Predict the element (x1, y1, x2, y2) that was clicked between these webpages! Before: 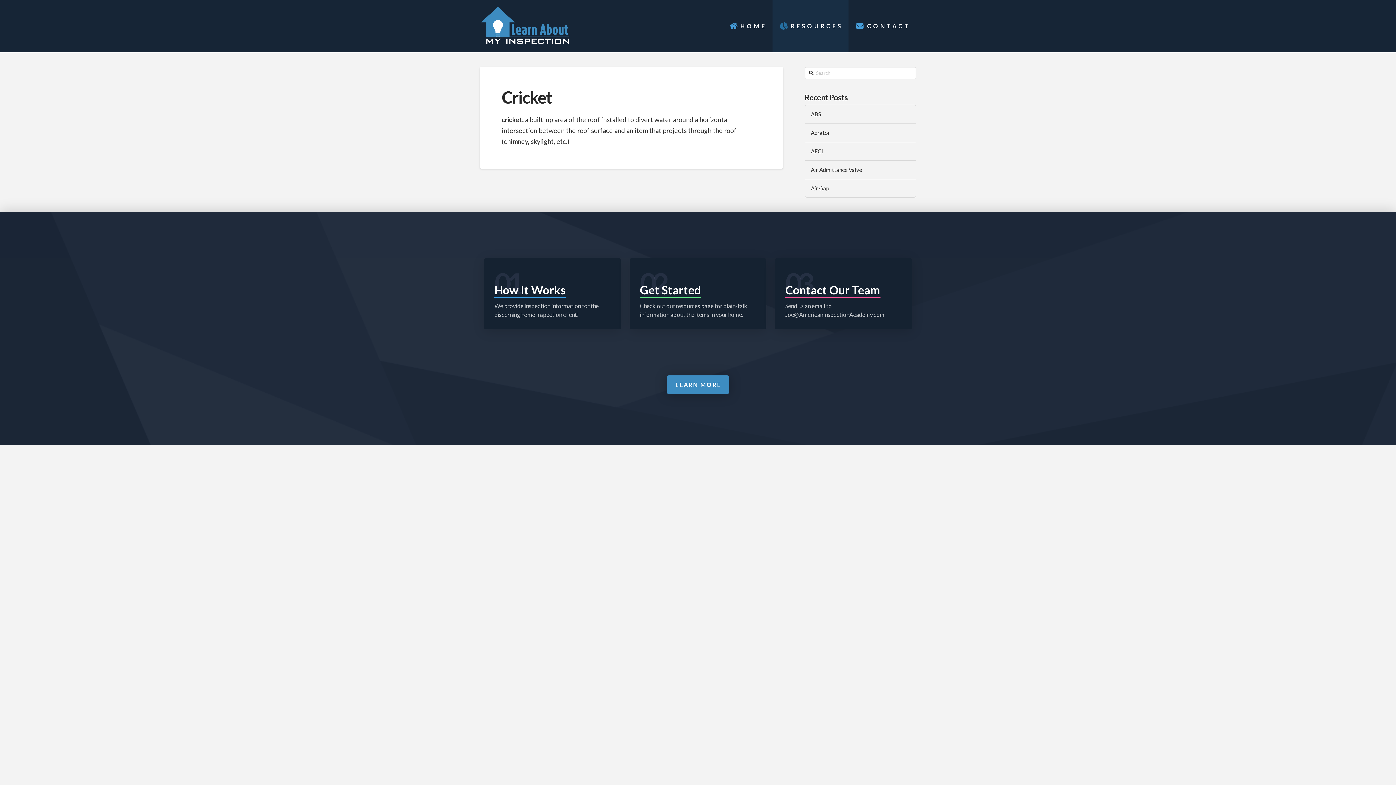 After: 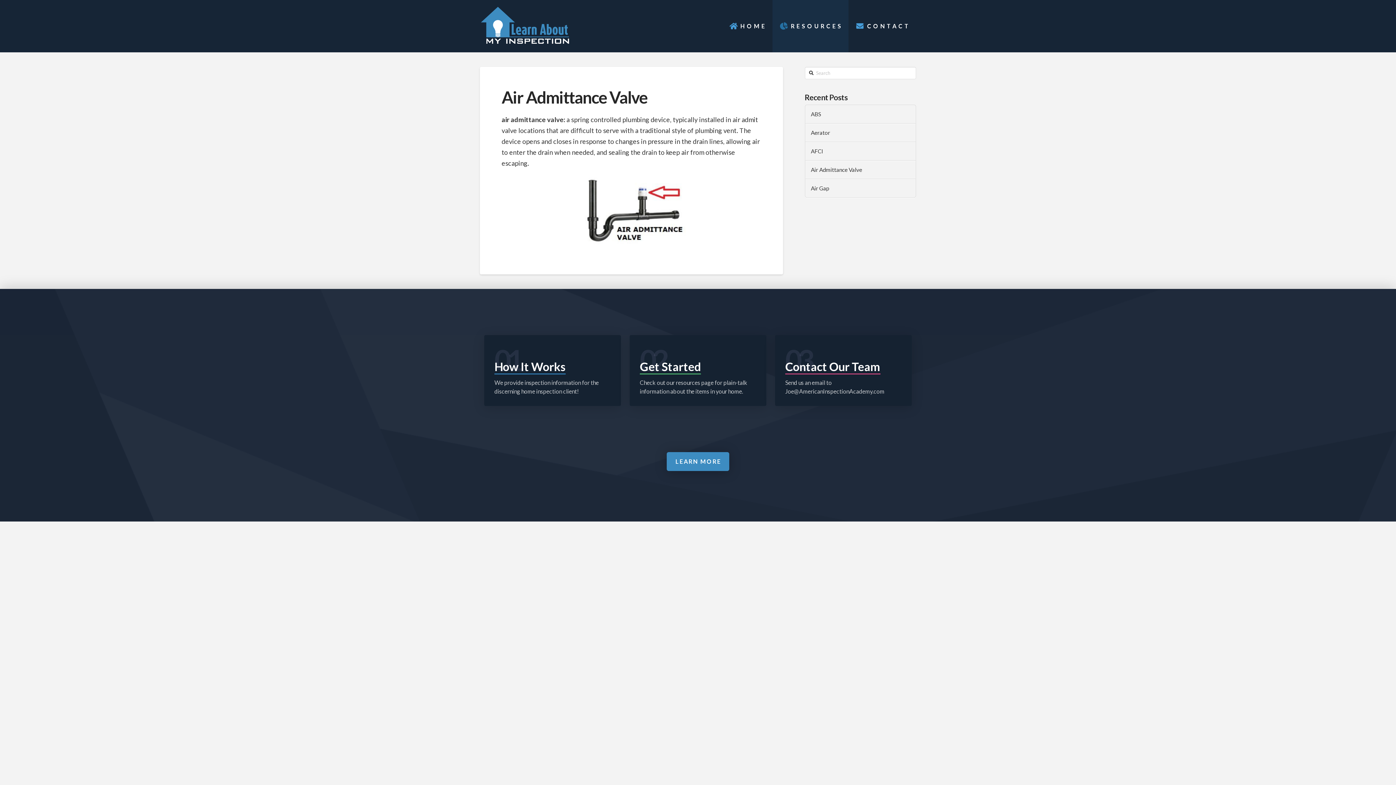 Action: label: Air Admittance Valve bbox: (811, 166, 910, 173)